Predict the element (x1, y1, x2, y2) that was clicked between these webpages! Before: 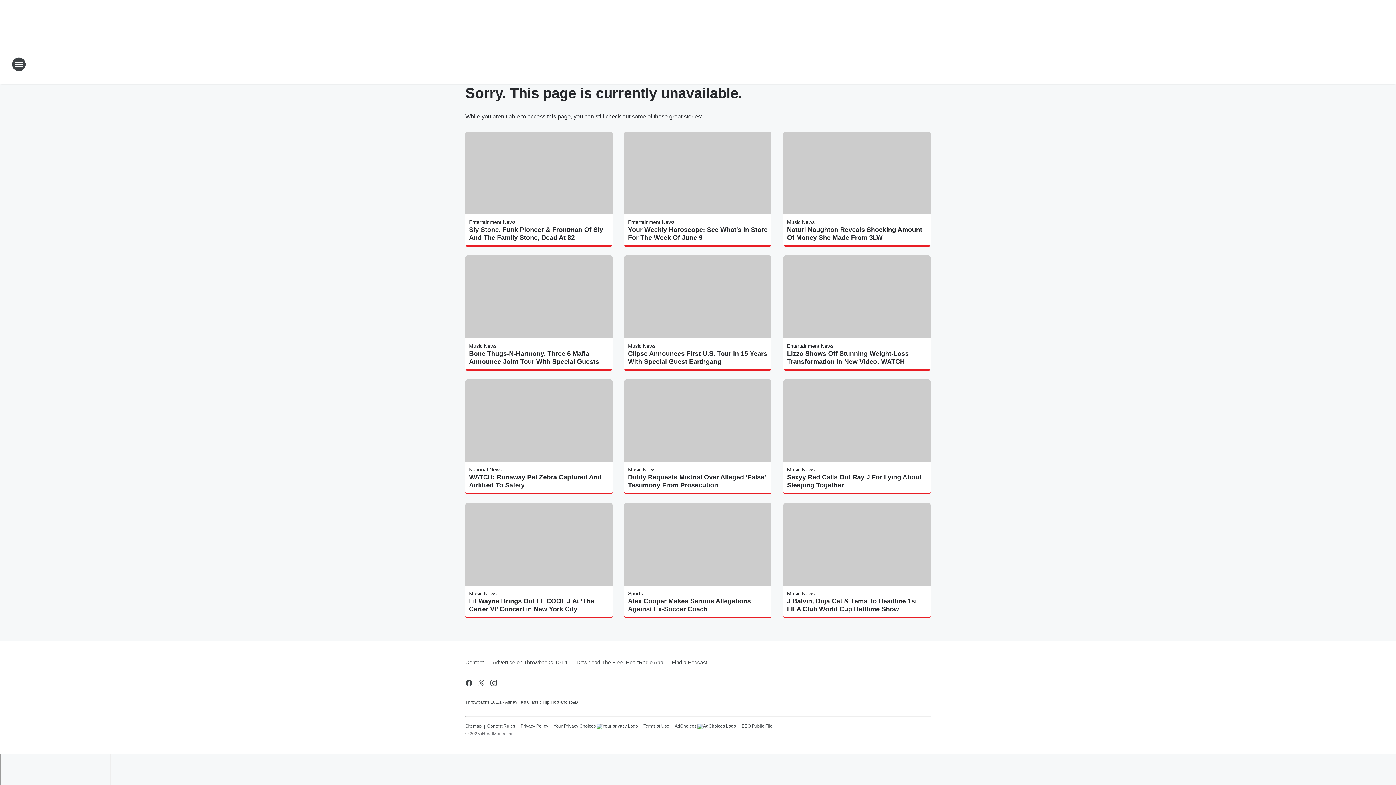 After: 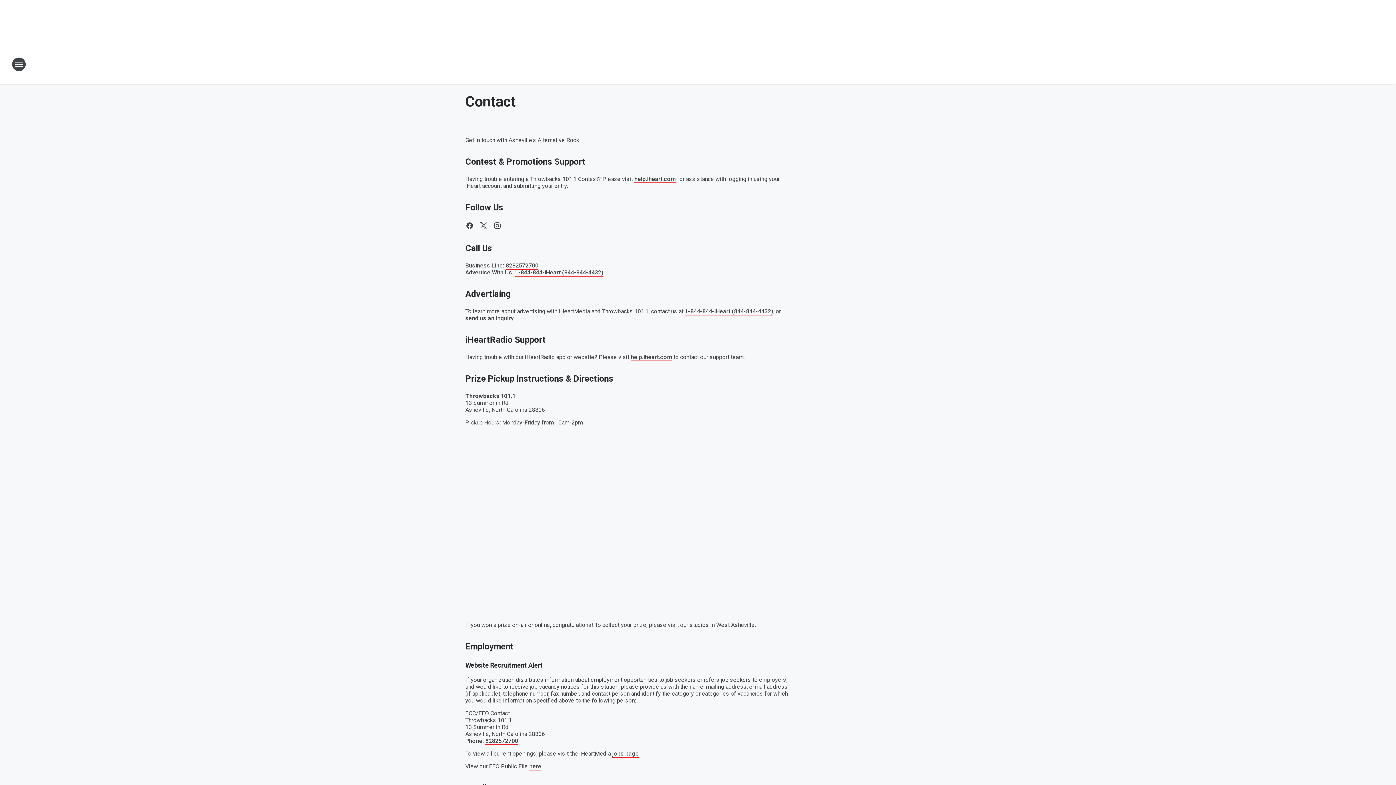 Action: label: Contact bbox: (465, 653, 488, 672)